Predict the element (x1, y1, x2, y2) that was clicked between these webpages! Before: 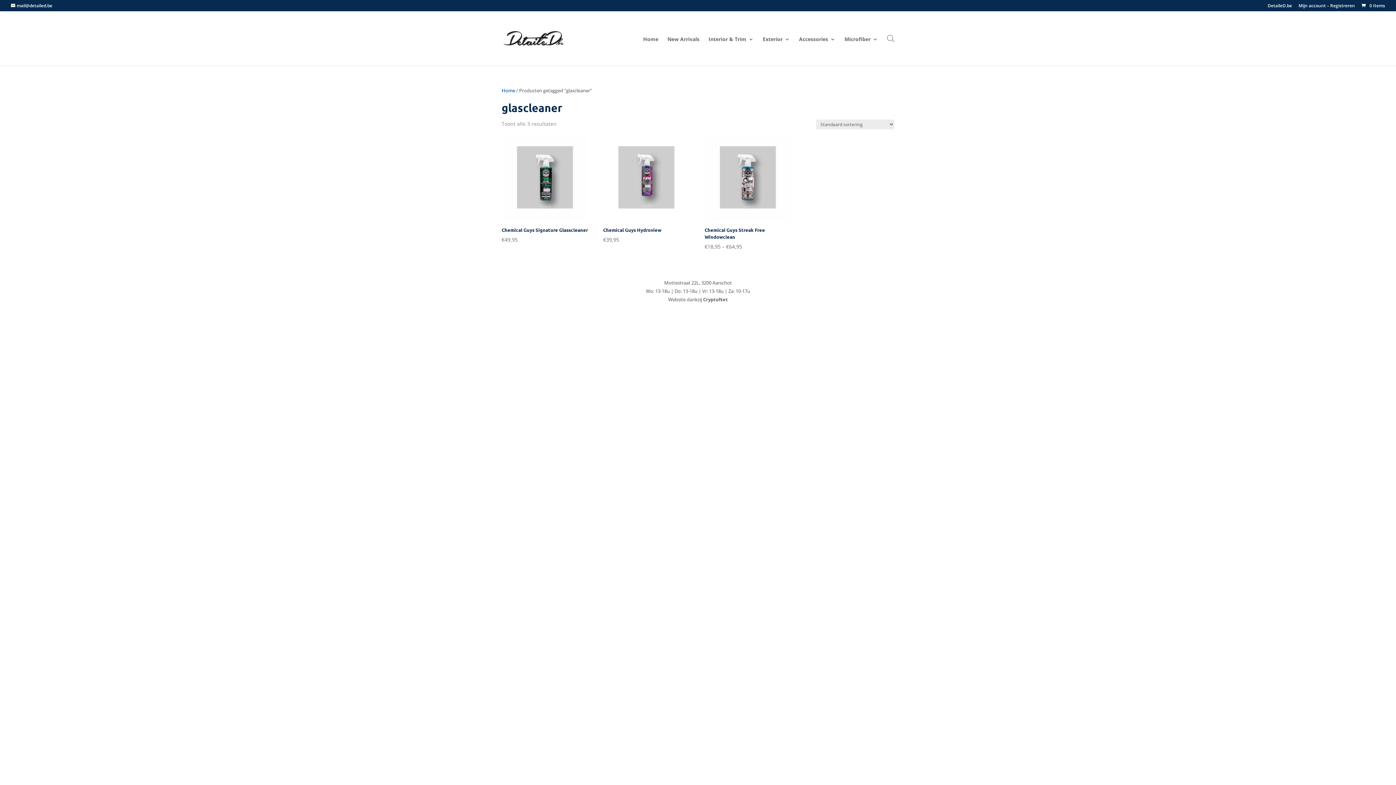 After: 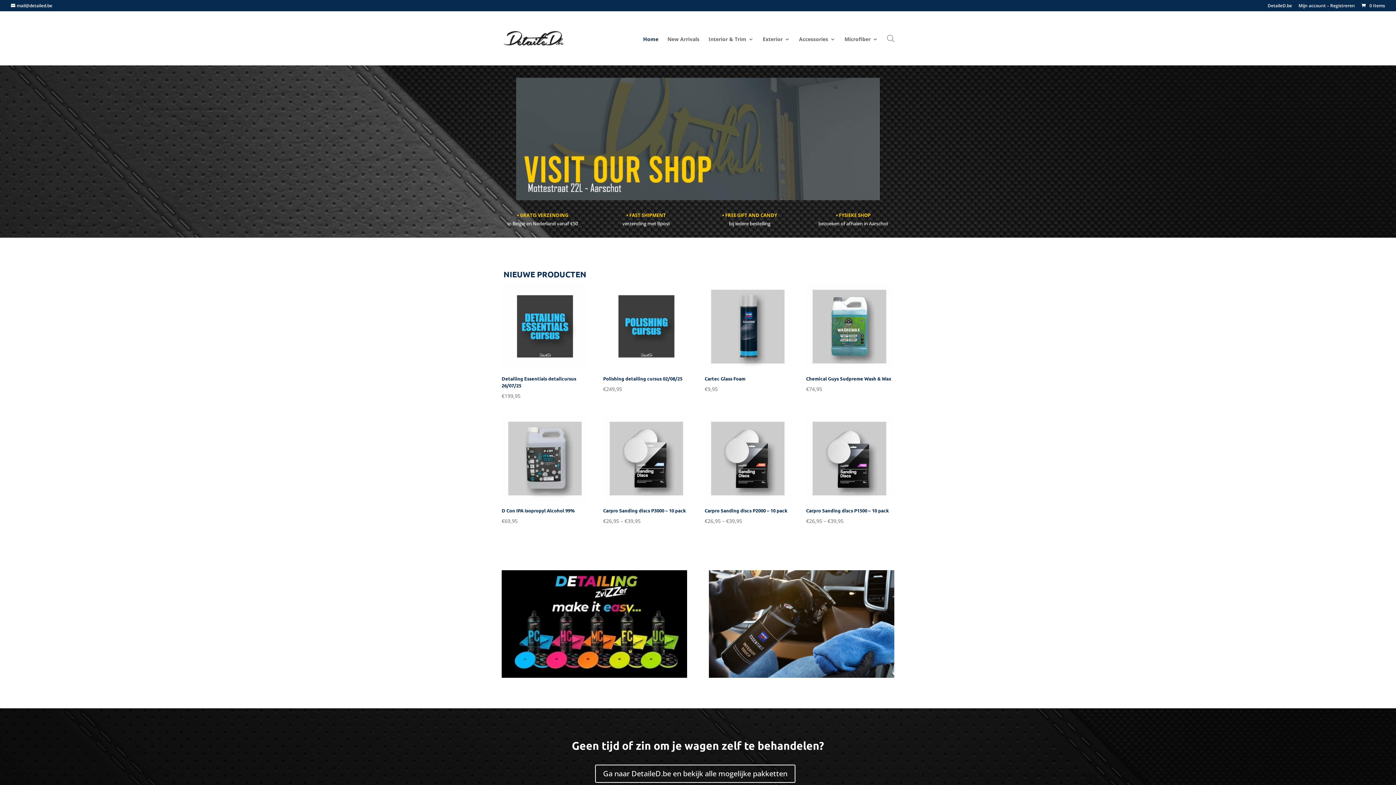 Action: label: Home bbox: (501, 87, 515, 93)